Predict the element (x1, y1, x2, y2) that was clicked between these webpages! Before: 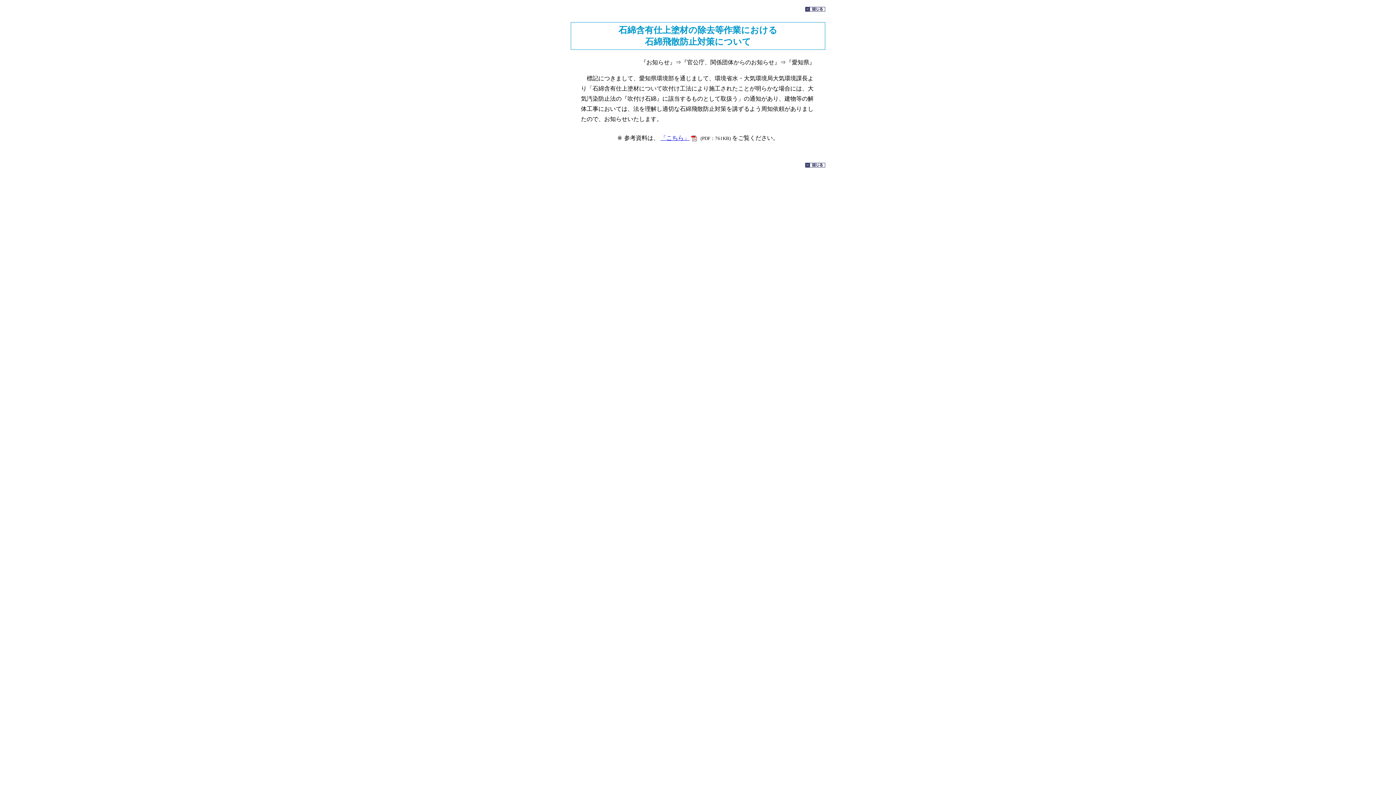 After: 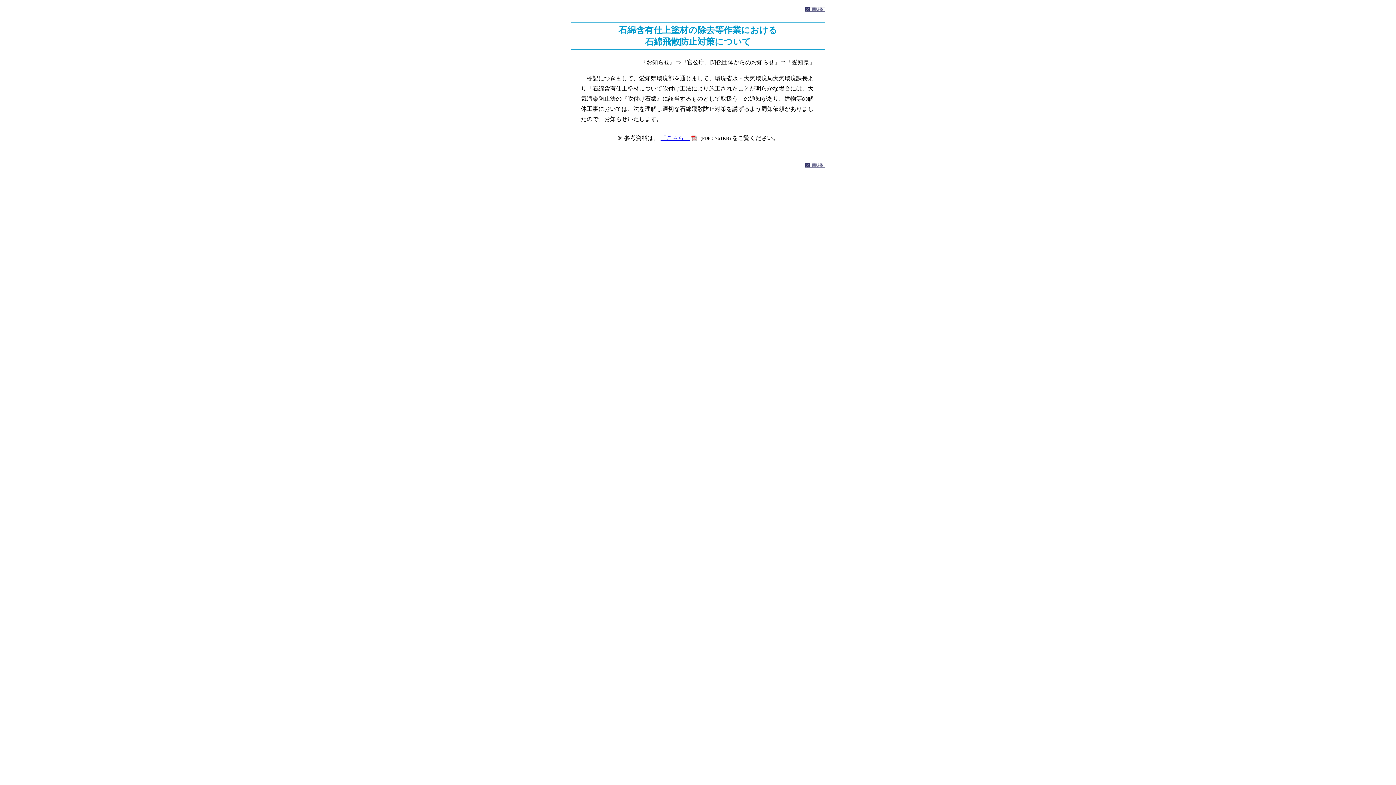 Action: label: 「こちら」 bbox: (660, 134, 689, 141)